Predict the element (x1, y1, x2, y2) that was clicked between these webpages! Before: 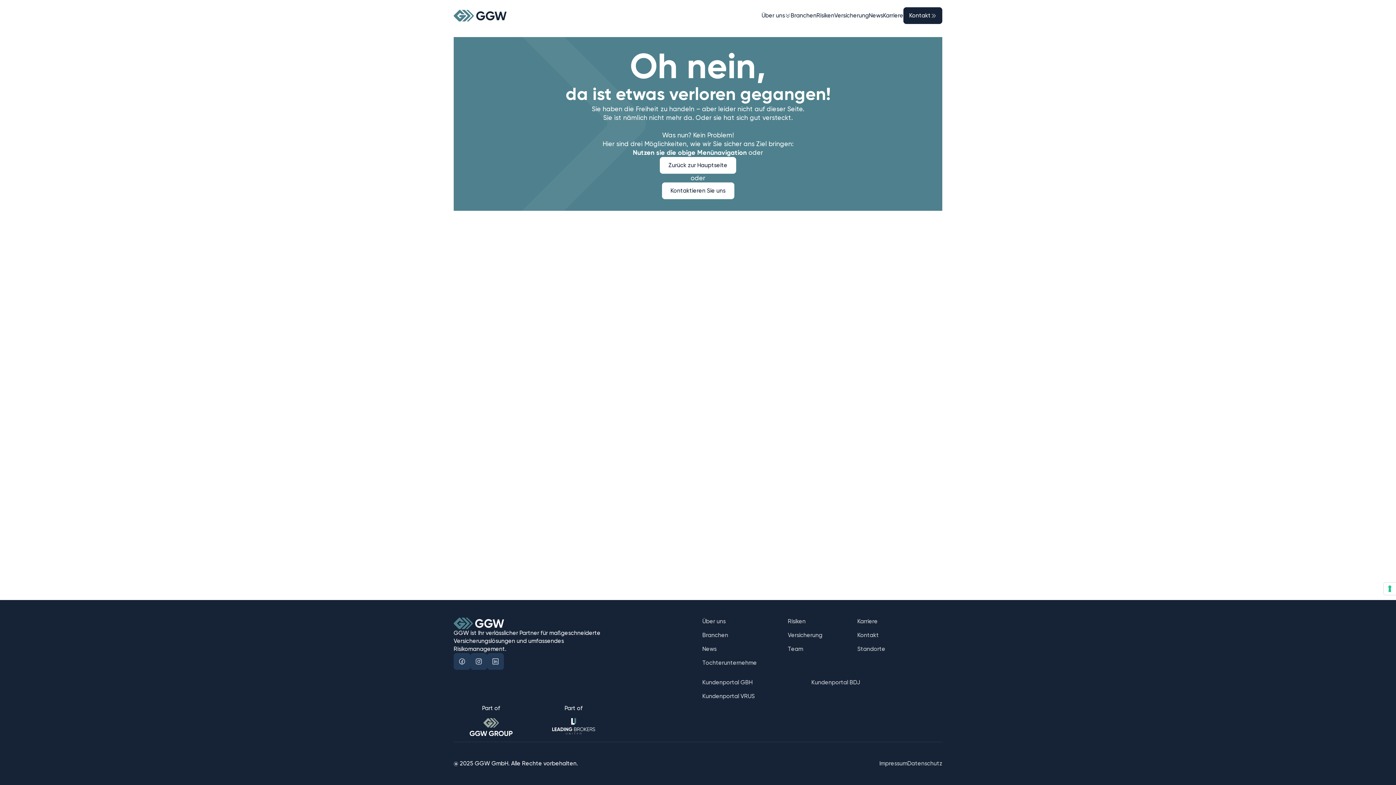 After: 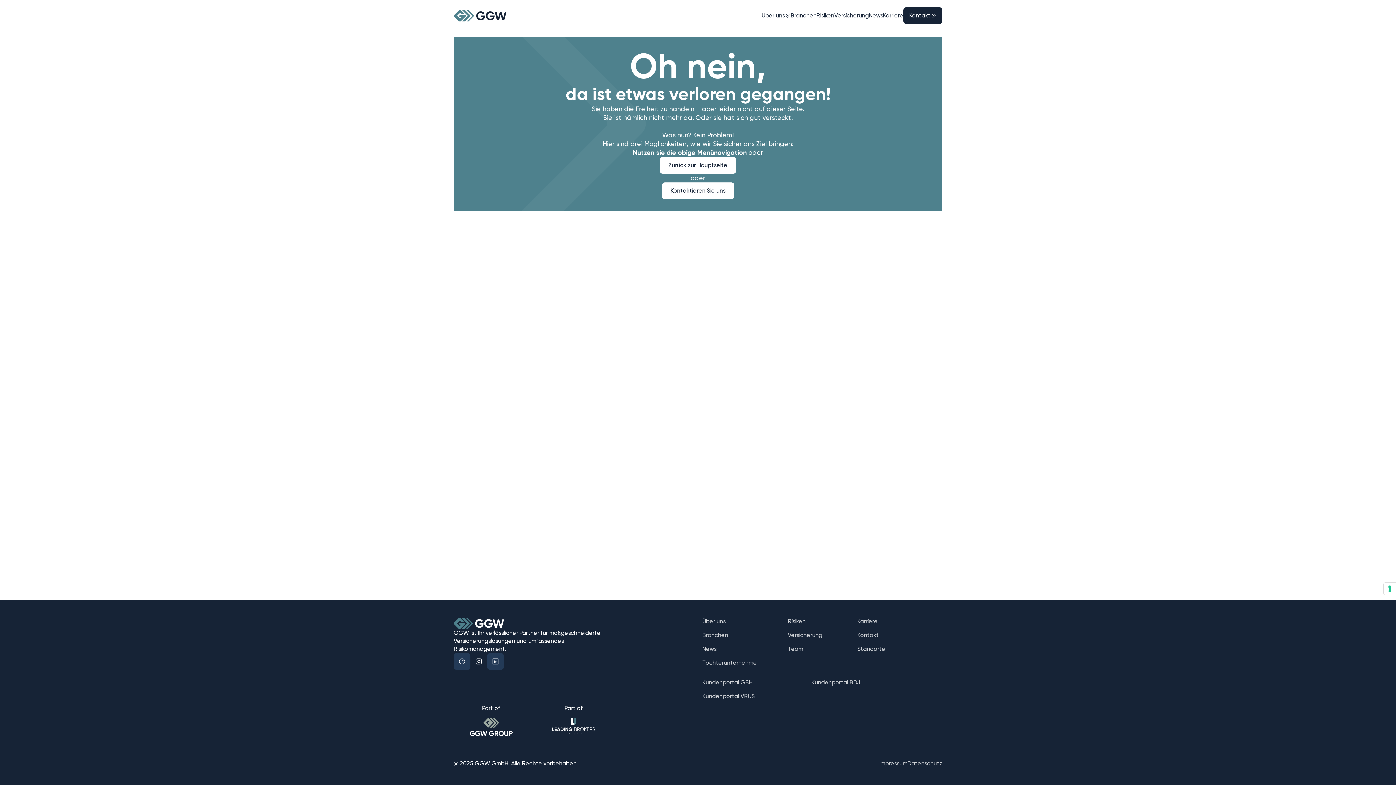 Action: bbox: (470, 653, 487, 670)